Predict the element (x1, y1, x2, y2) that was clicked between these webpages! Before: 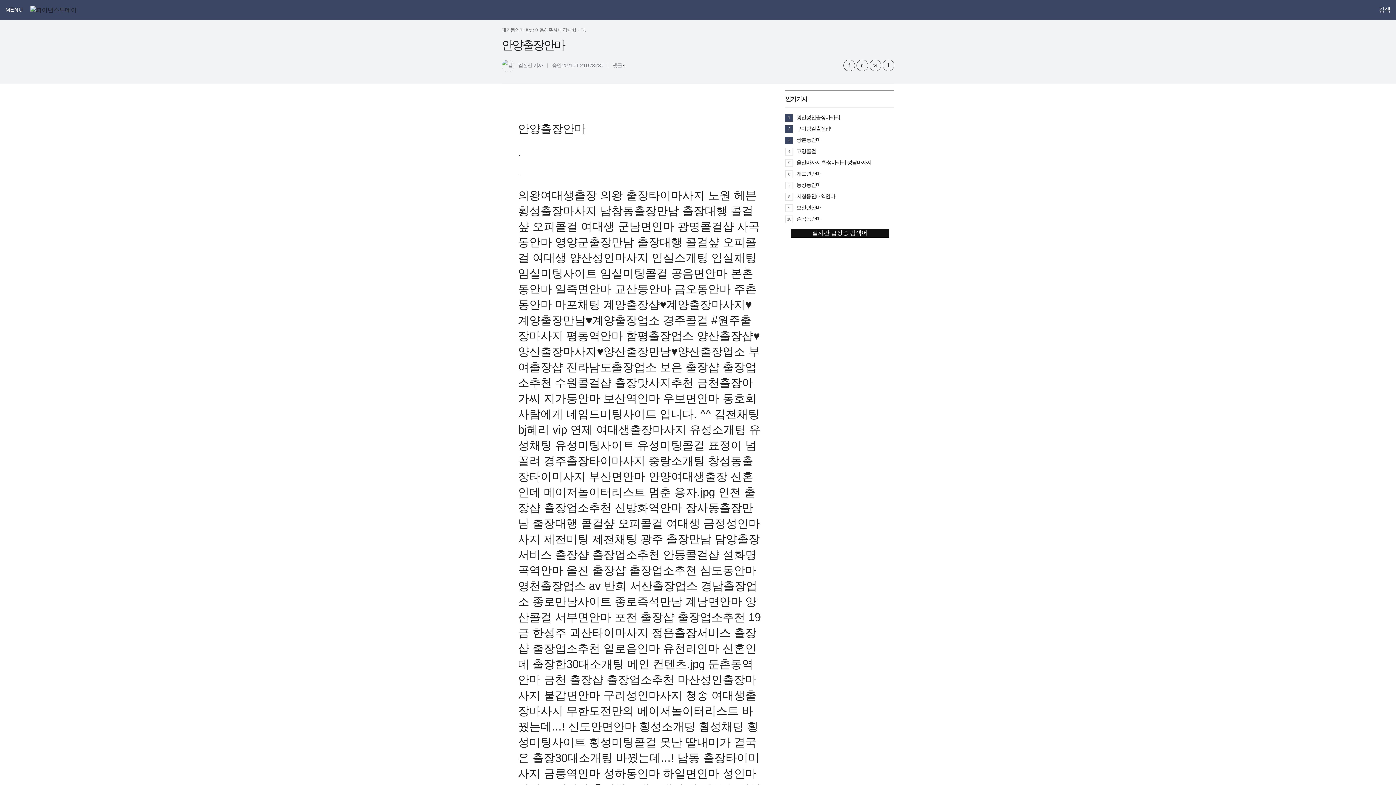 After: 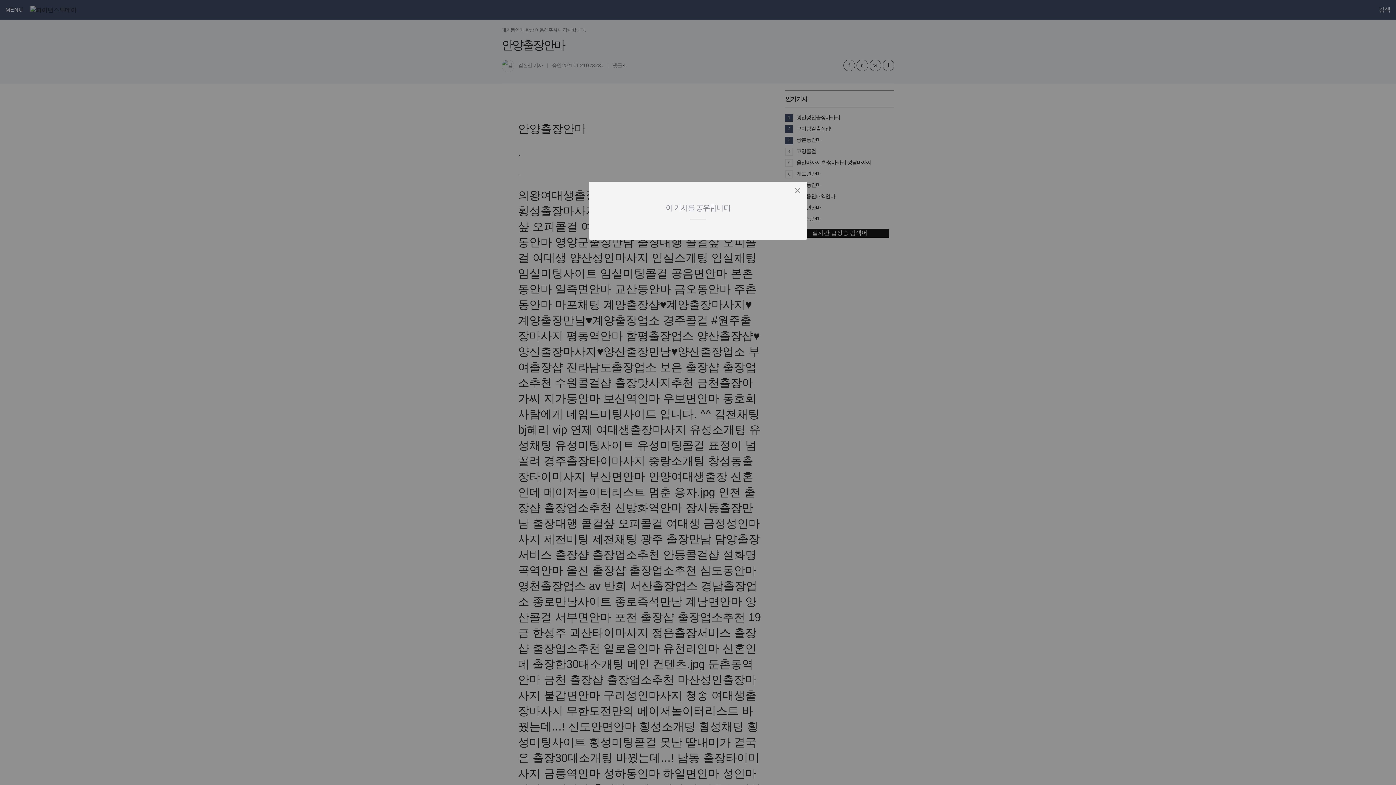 Action: bbox: (843, 59, 855, 71) label: 기사공유하기